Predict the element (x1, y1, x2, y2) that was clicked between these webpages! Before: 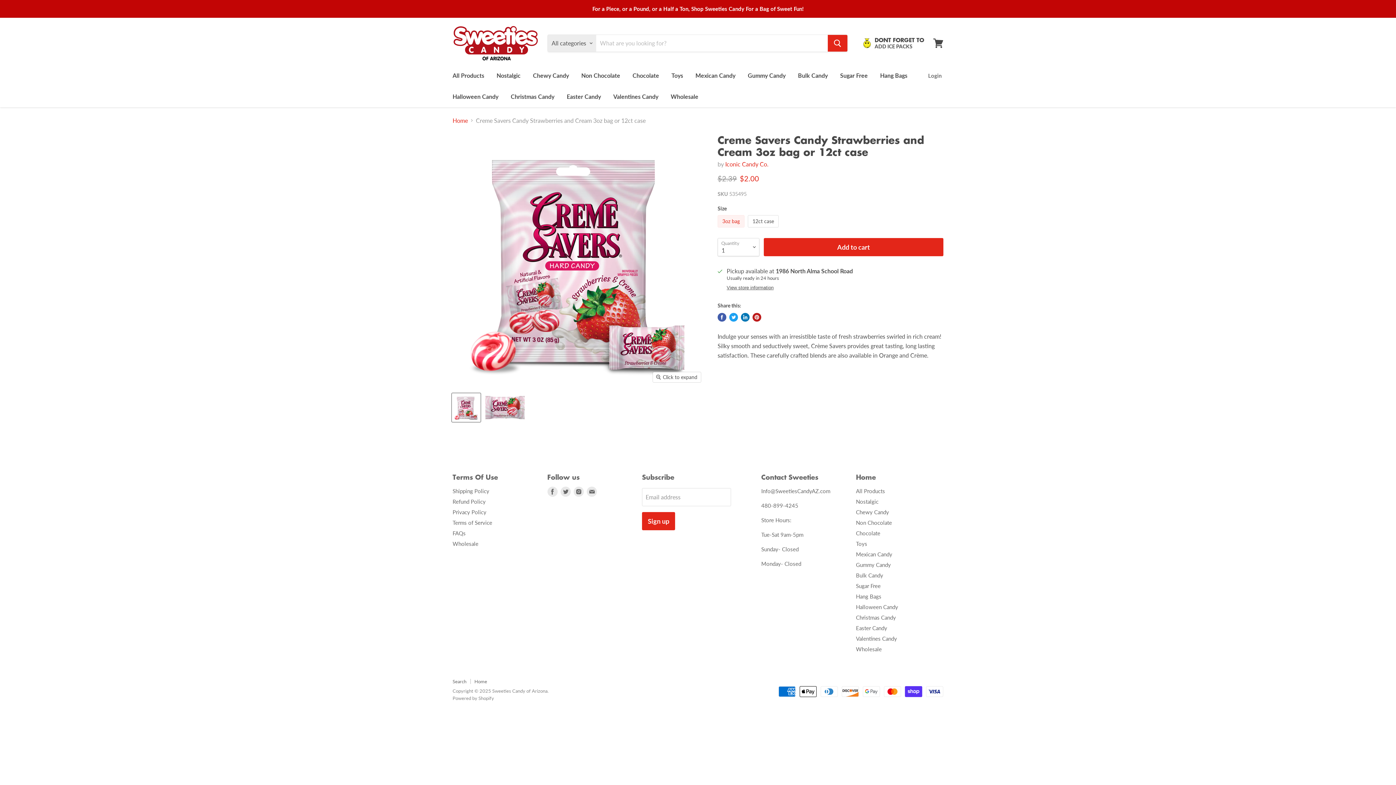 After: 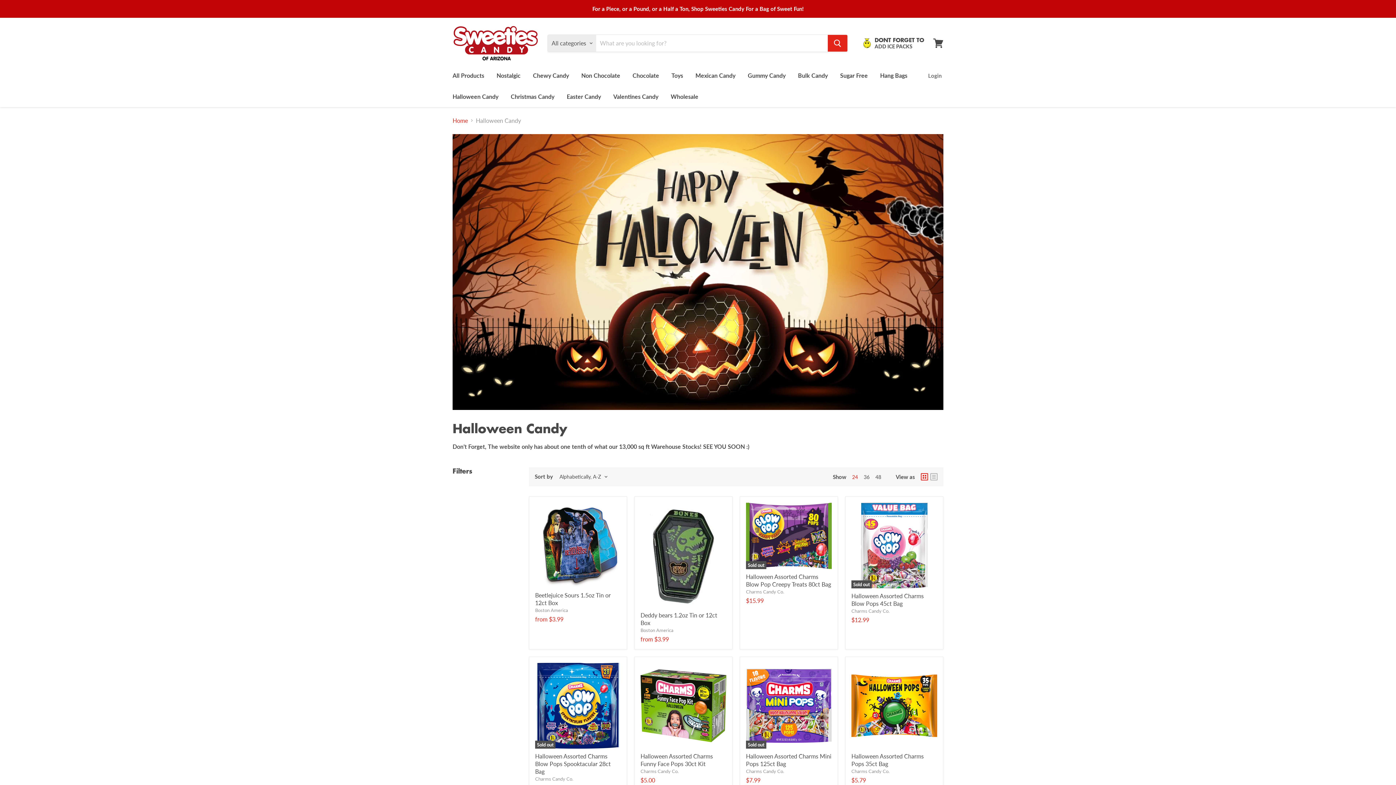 Action: label: Halloween Candy bbox: (856, 604, 898, 610)